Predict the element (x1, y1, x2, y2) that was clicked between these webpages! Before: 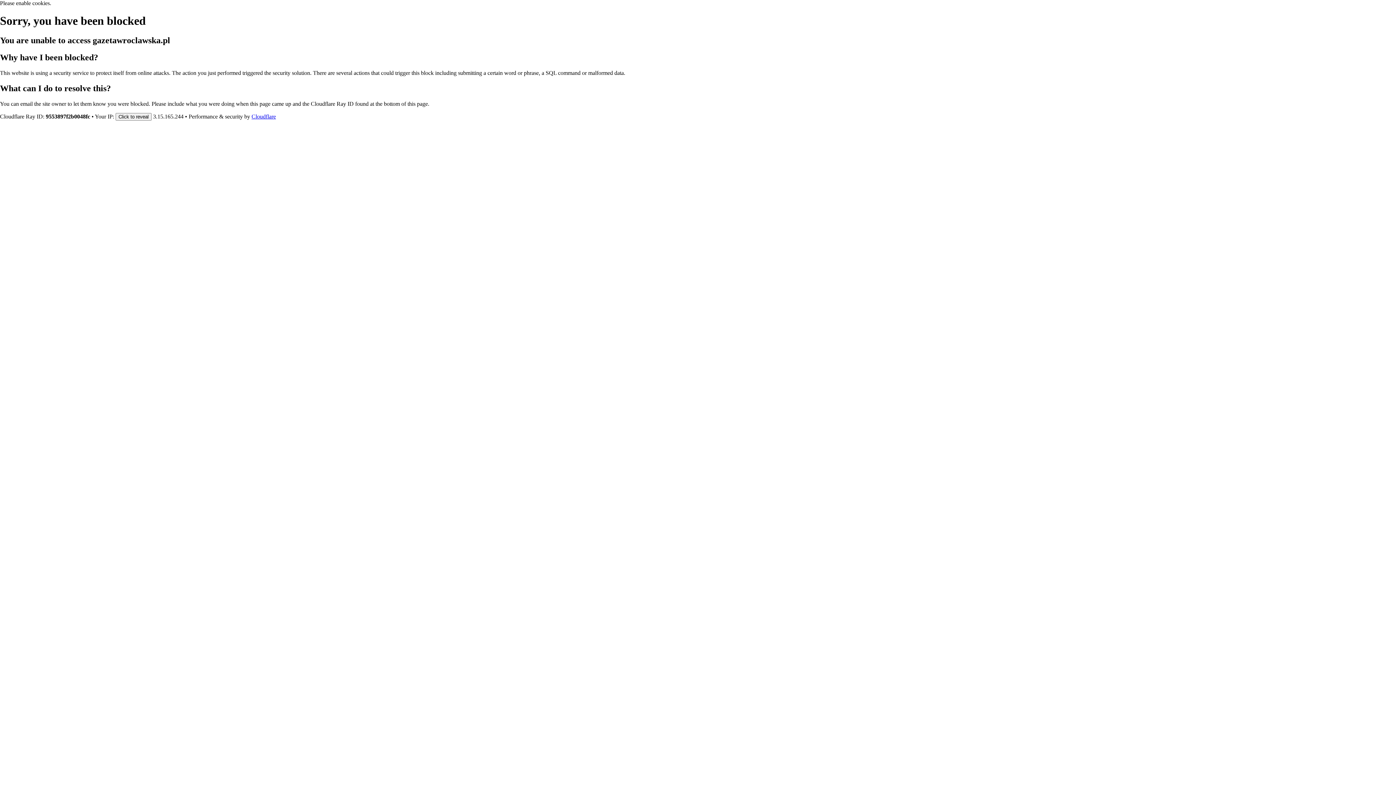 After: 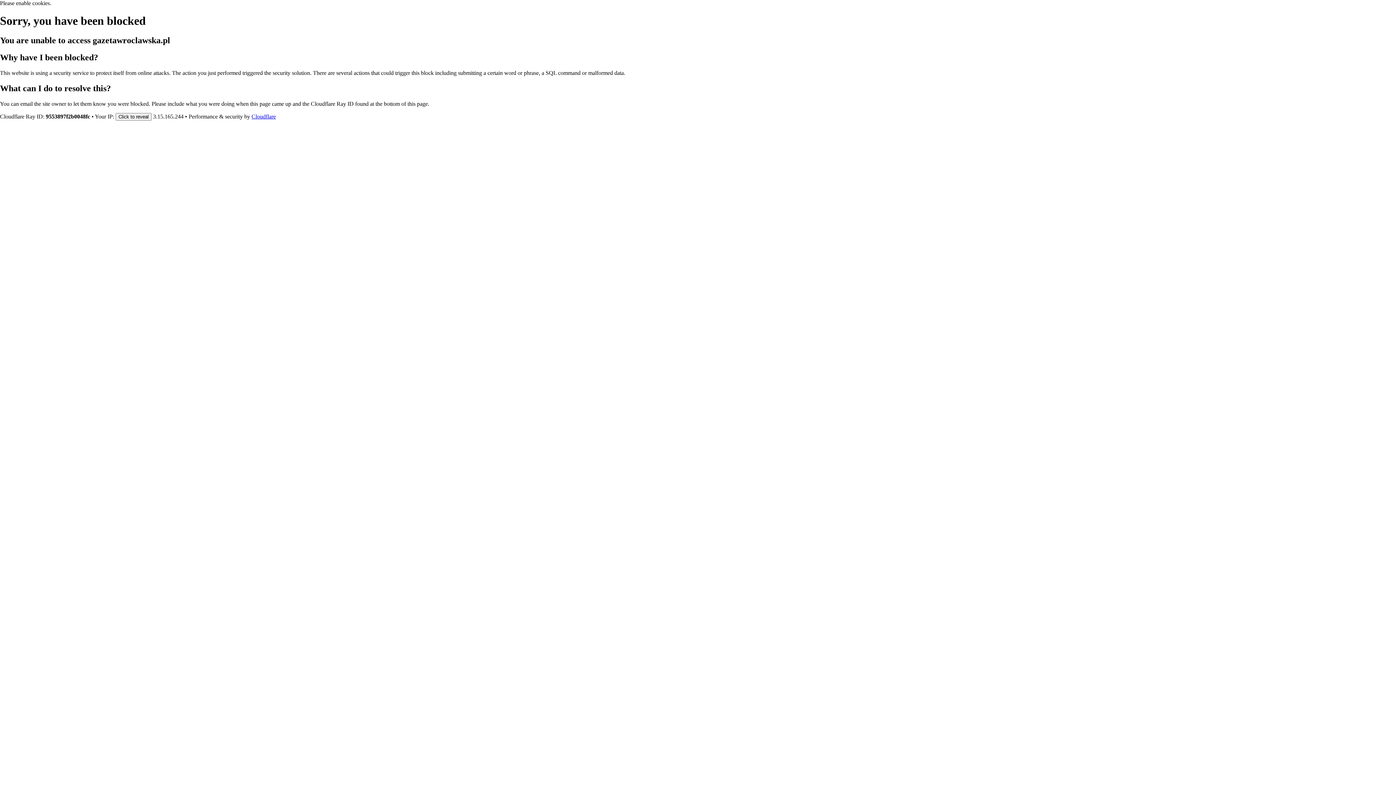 Action: bbox: (251, 113, 276, 119) label: Cloudflare